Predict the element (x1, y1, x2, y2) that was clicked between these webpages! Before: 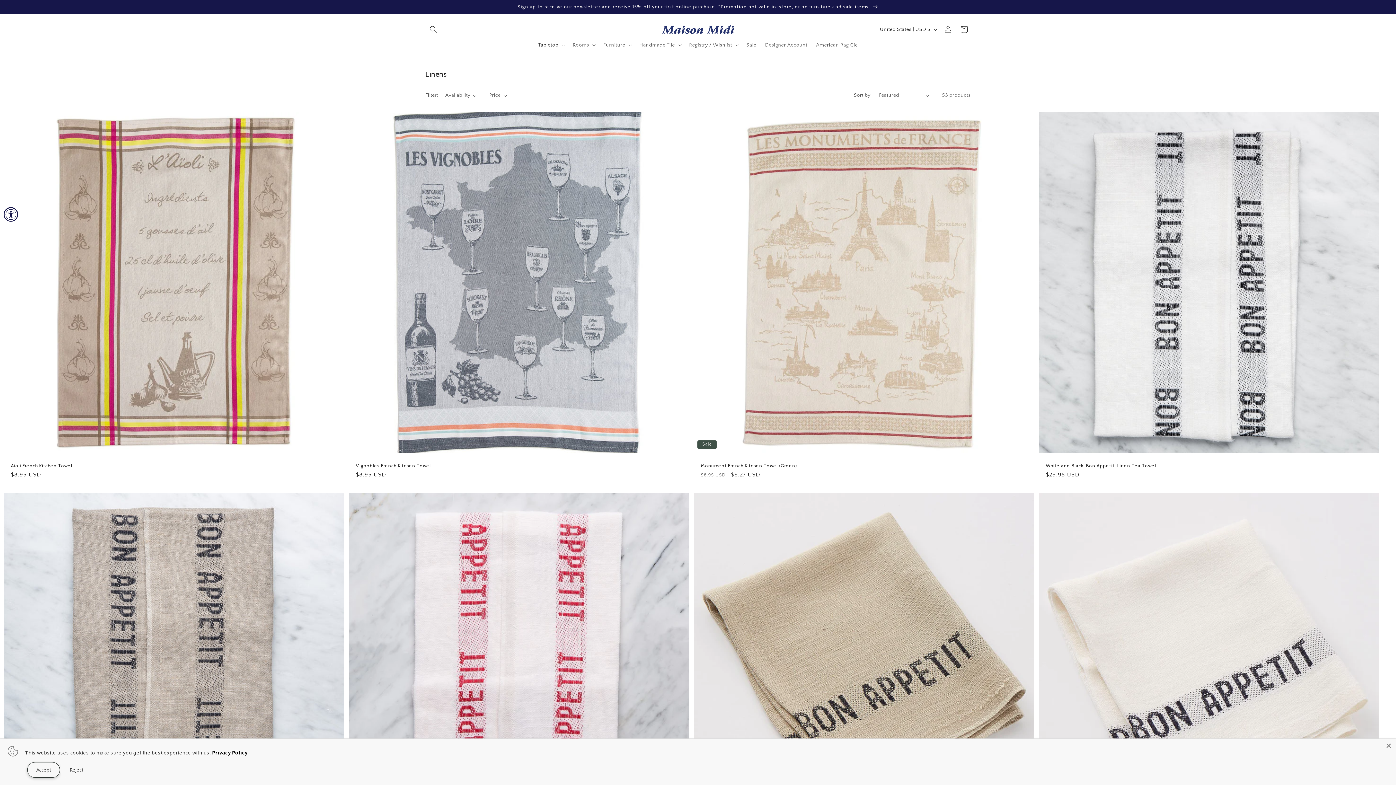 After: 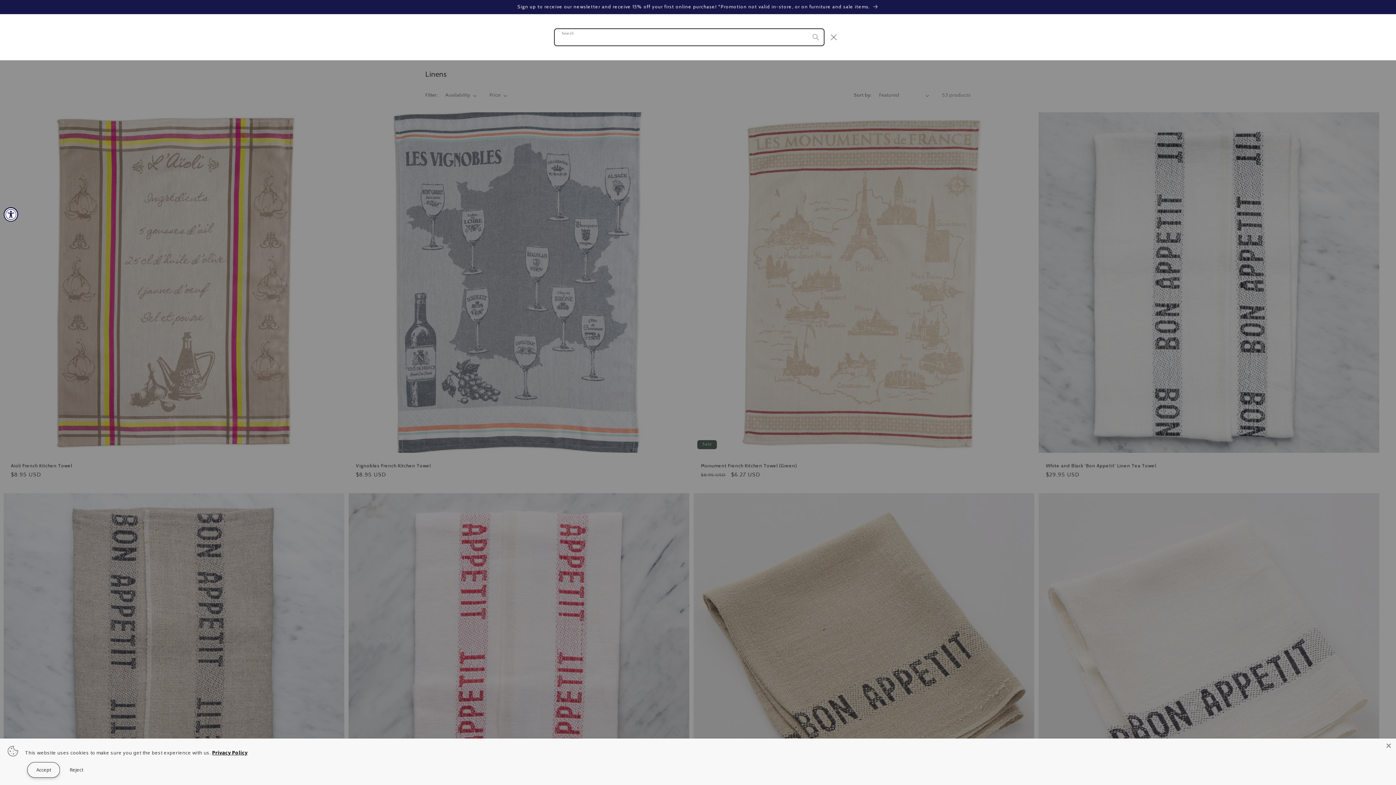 Action: bbox: (425, 21, 441, 37) label: Search